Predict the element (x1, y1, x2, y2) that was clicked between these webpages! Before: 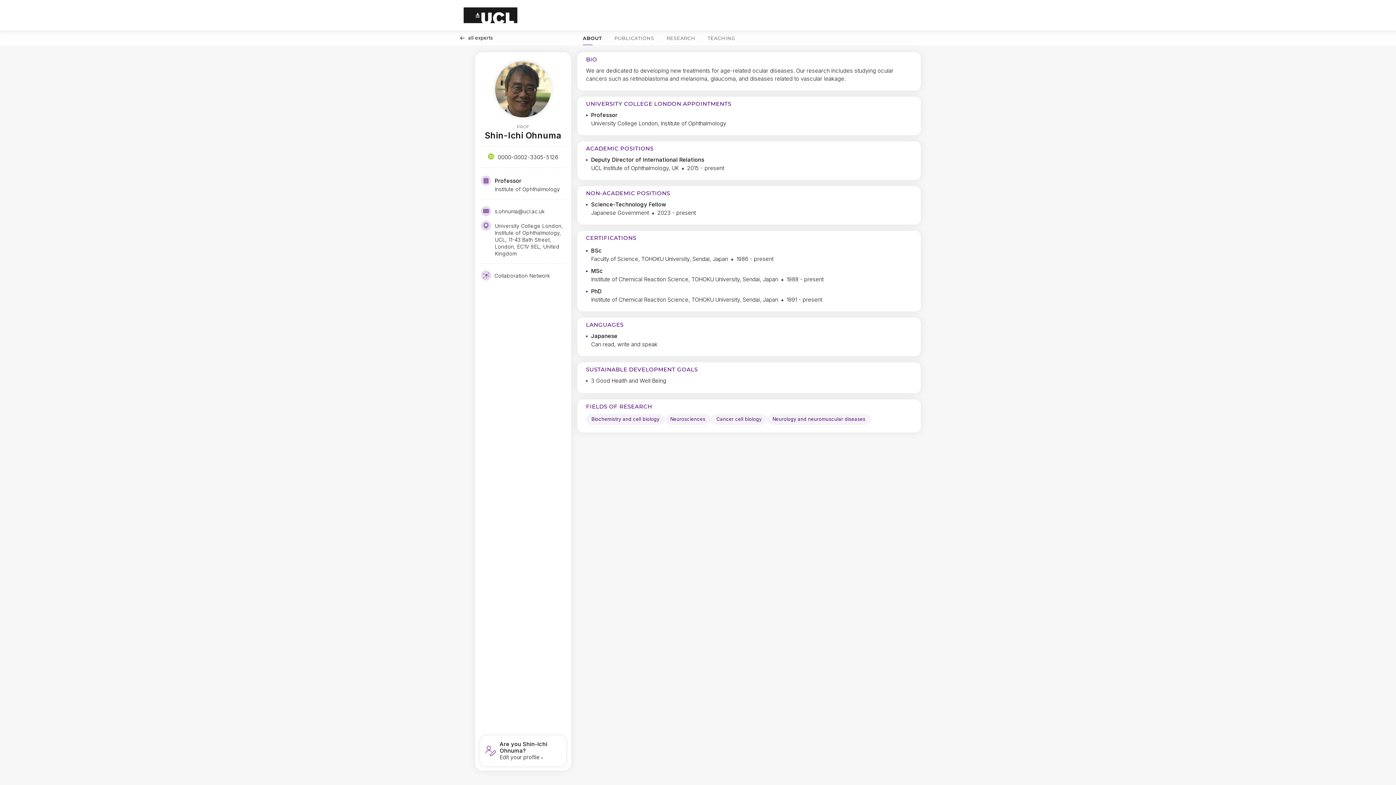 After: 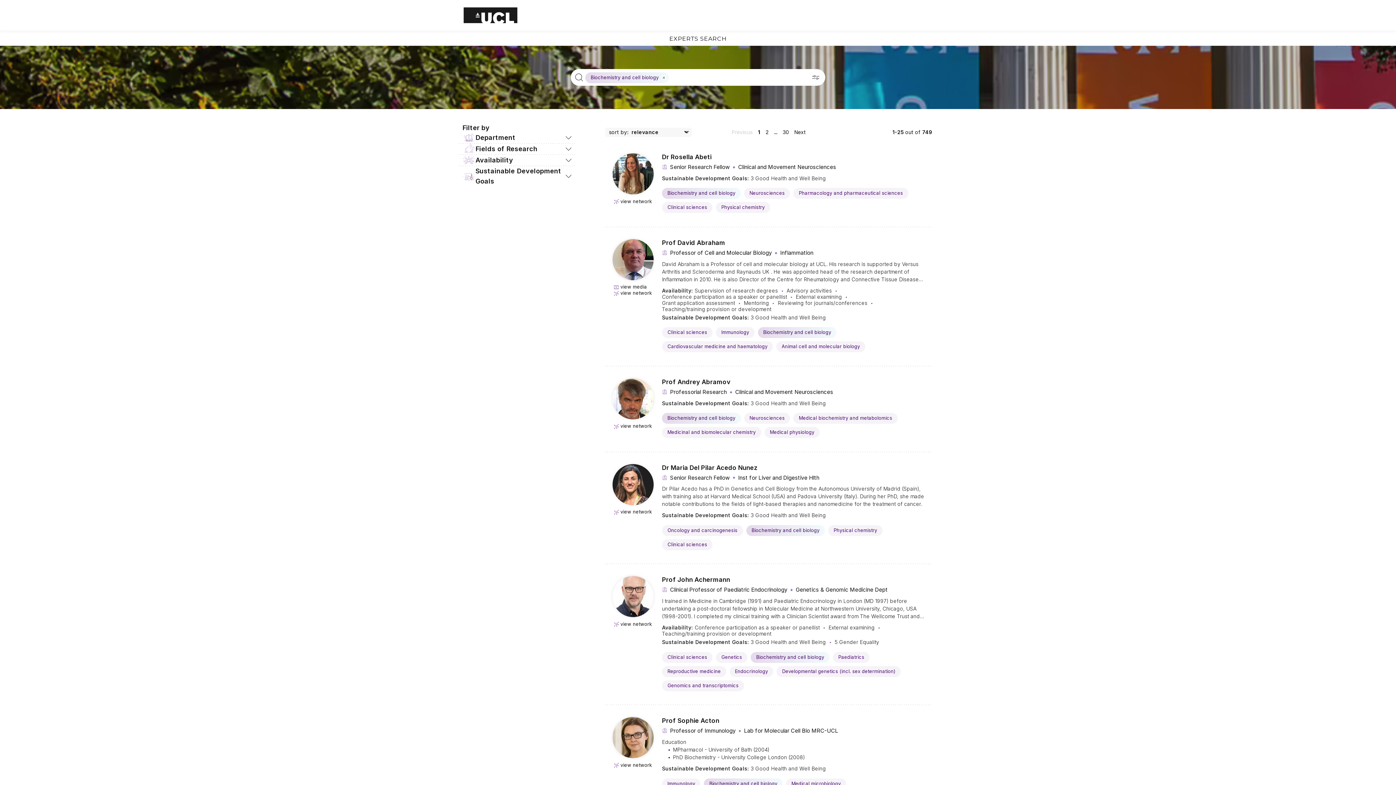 Action: label: Biochemistry and cell biology Click to search for profiles with this tag. bbox: (586, 414, 665, 425)